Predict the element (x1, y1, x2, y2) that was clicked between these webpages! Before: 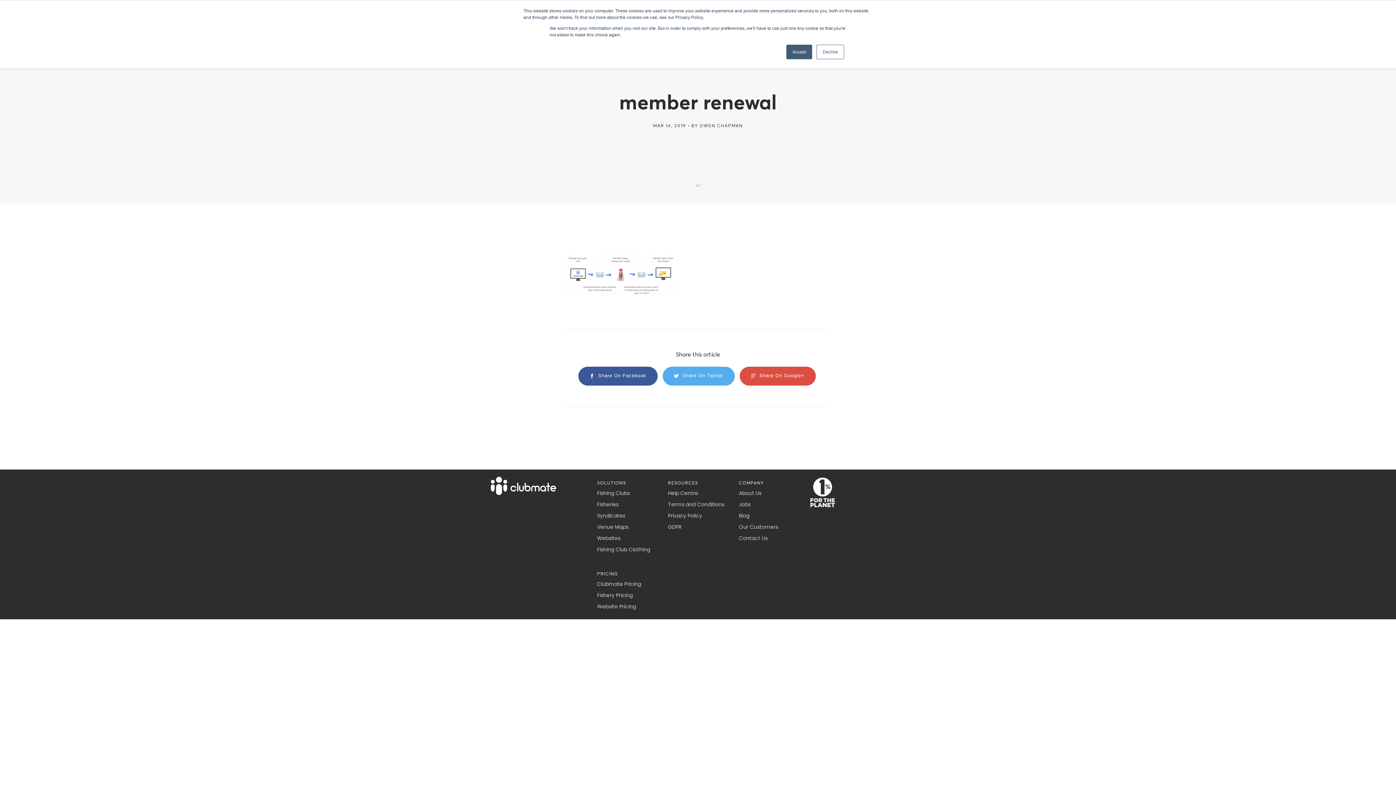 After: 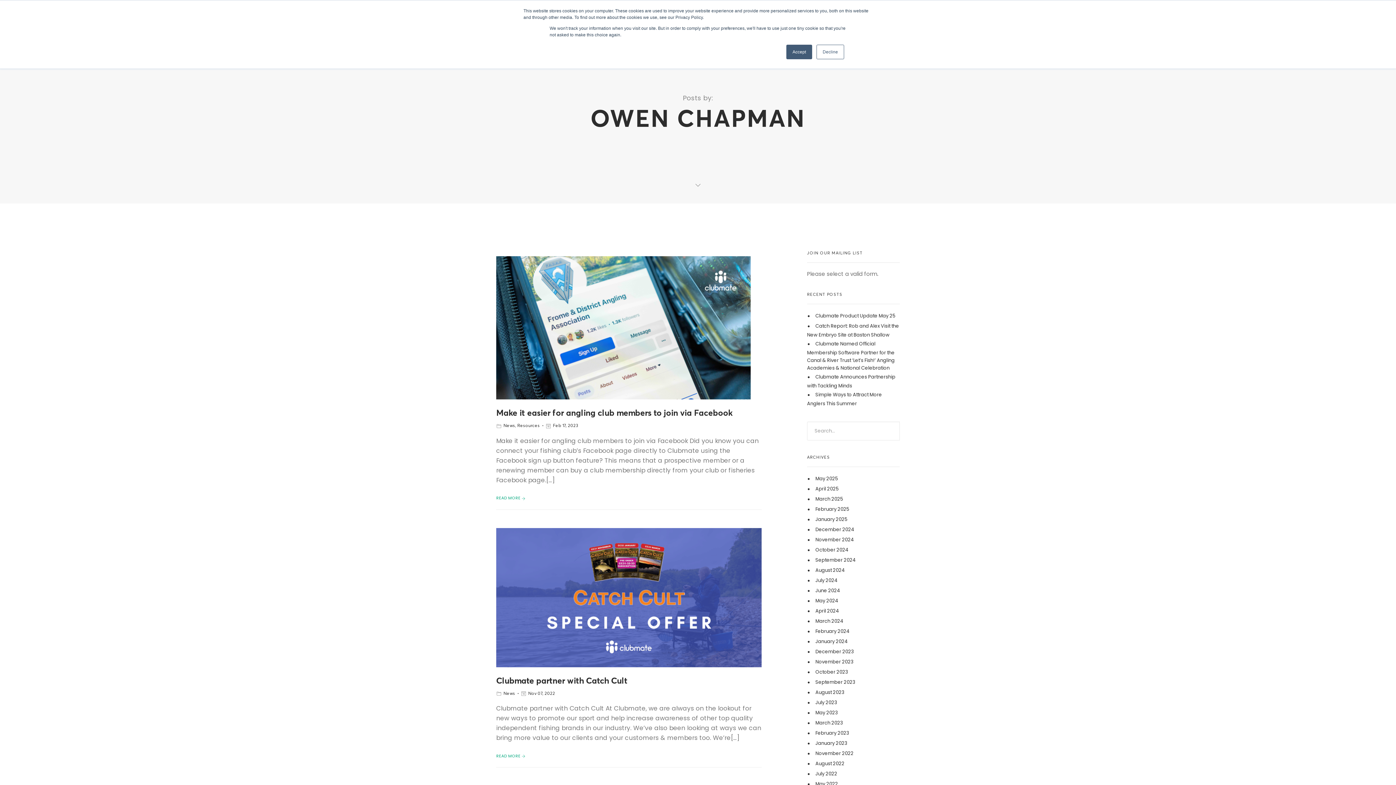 Action: label: OWEN CHAPMAN bbox: (699, 122, 743, 128)